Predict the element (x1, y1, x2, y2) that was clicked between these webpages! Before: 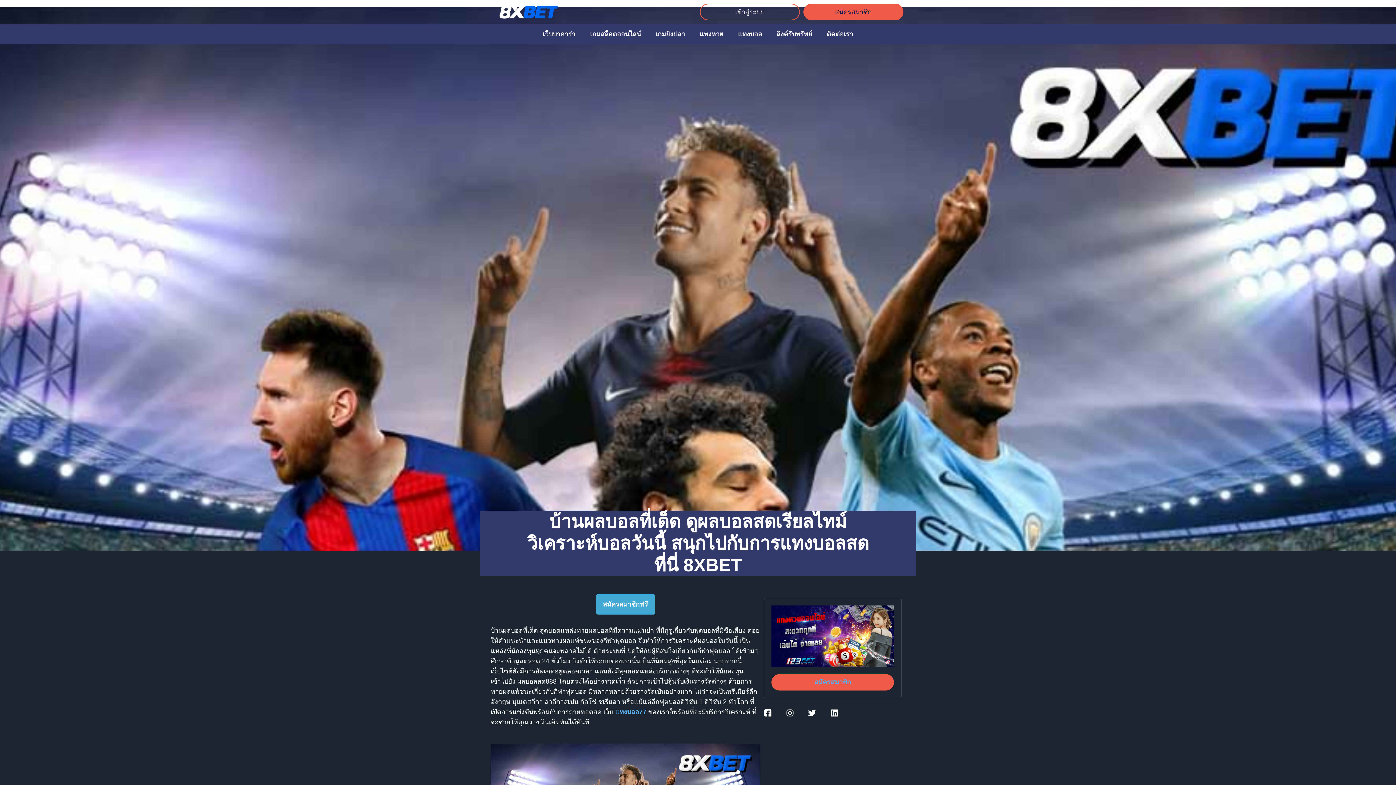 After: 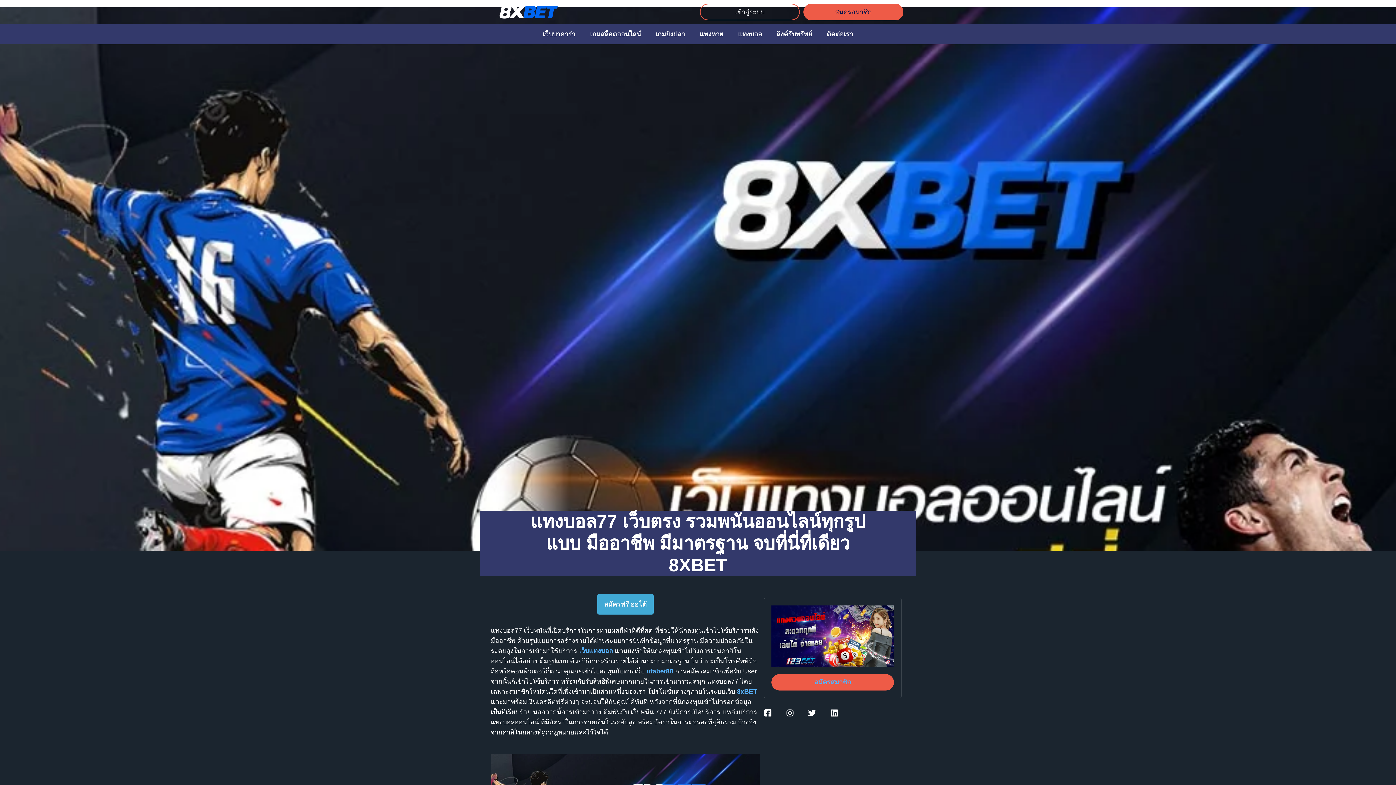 Action: bbox: (615, 708, 646, 716) label: แทงบอล77